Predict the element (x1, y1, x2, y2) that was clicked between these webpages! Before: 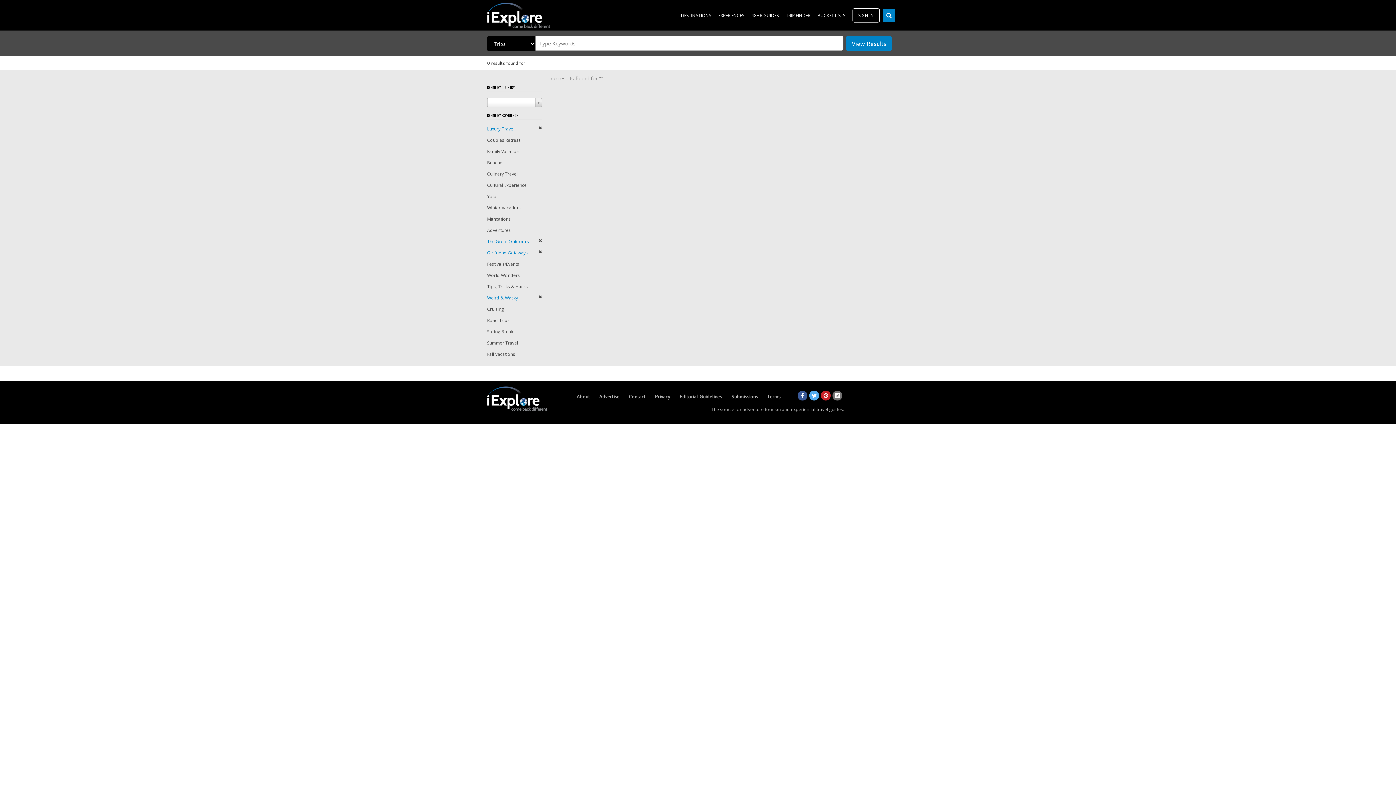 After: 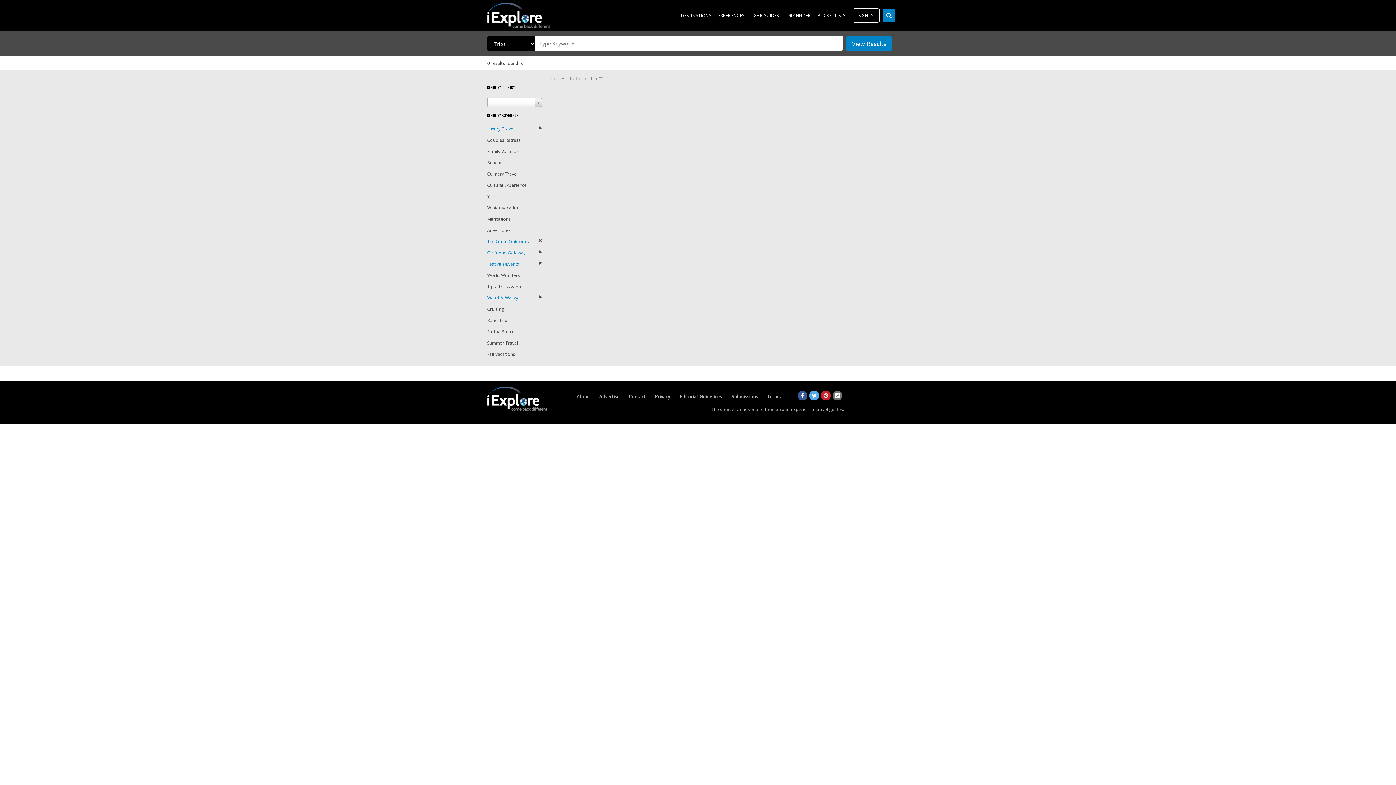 Action: label: Festivals/Events bbox: (487, 261, 519, 267)